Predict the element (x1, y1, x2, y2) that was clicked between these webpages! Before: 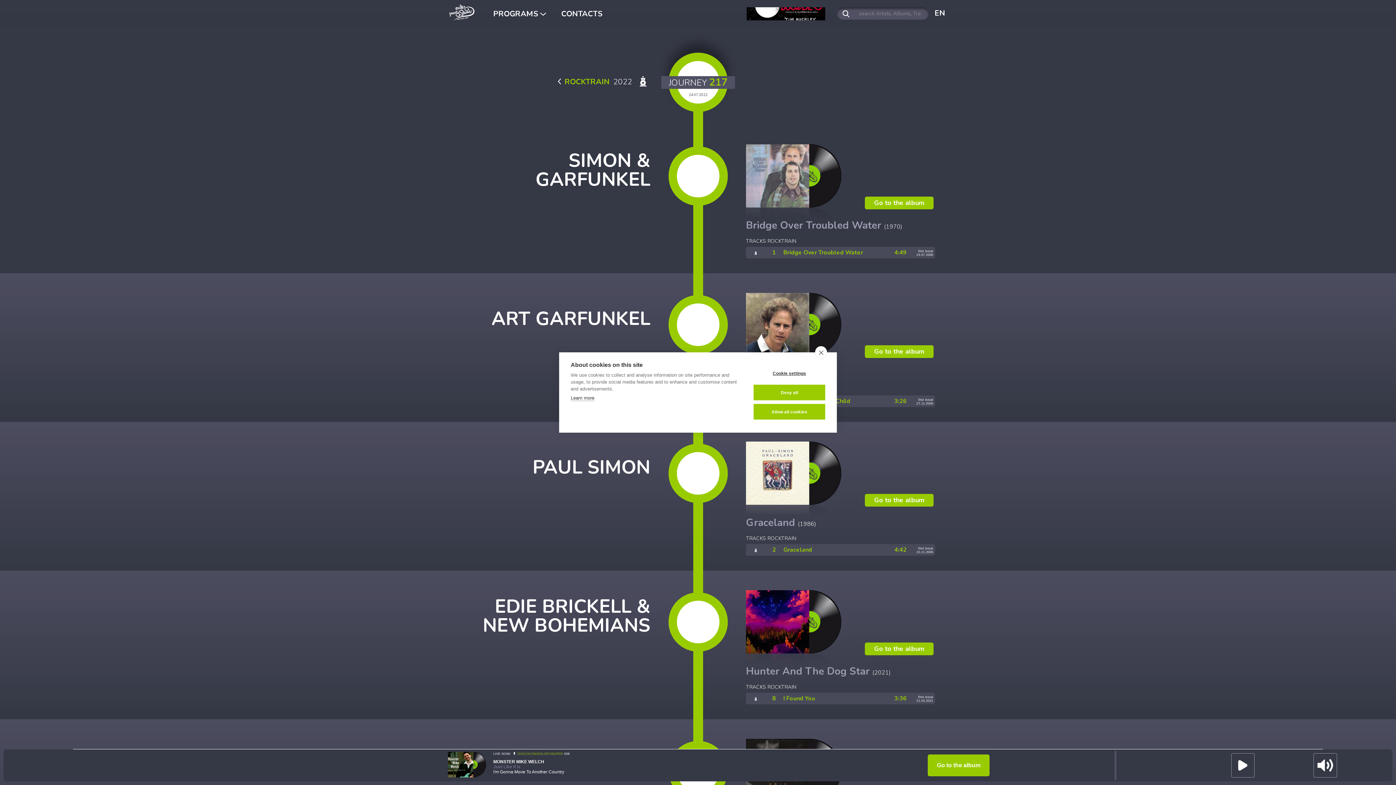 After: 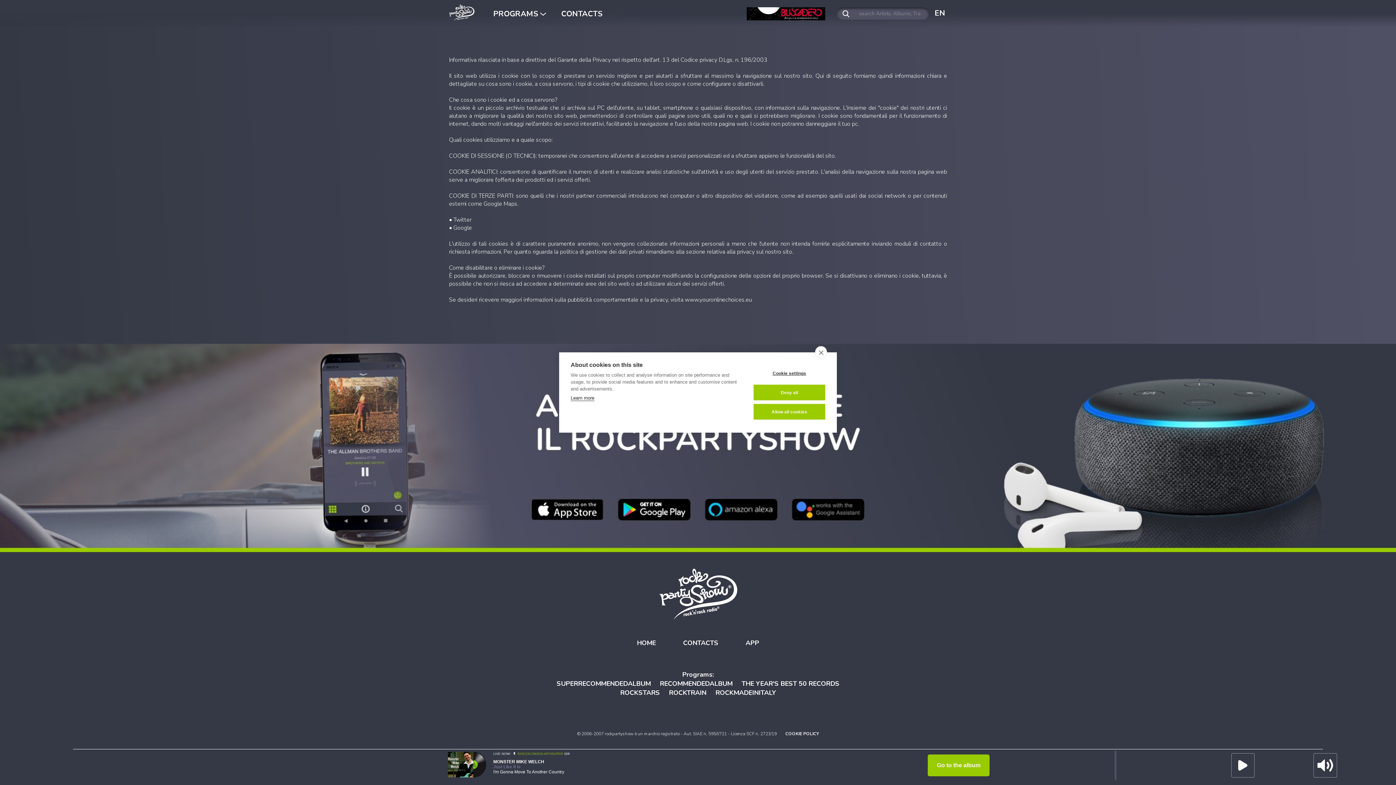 Action: bbox: (570, 395, 594, 401) label: Learn more